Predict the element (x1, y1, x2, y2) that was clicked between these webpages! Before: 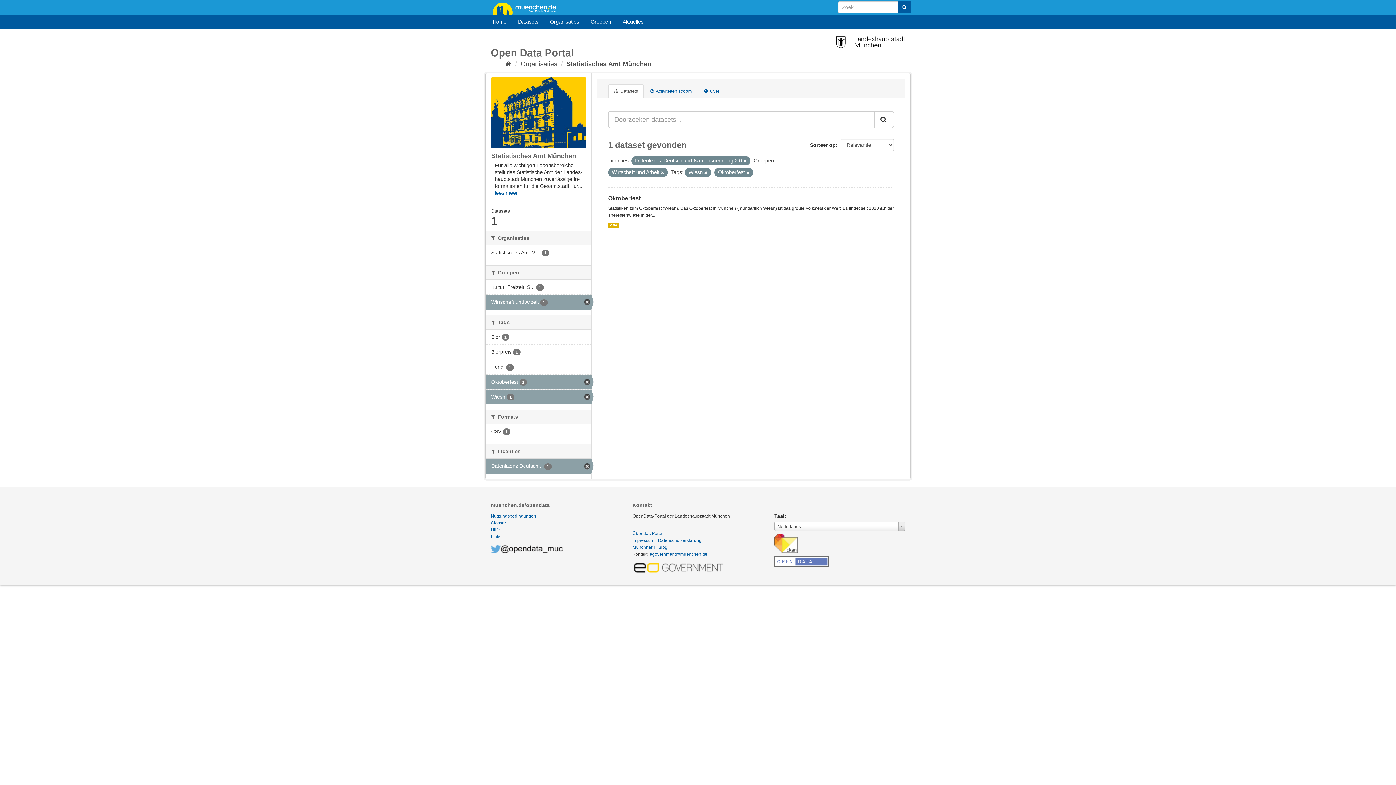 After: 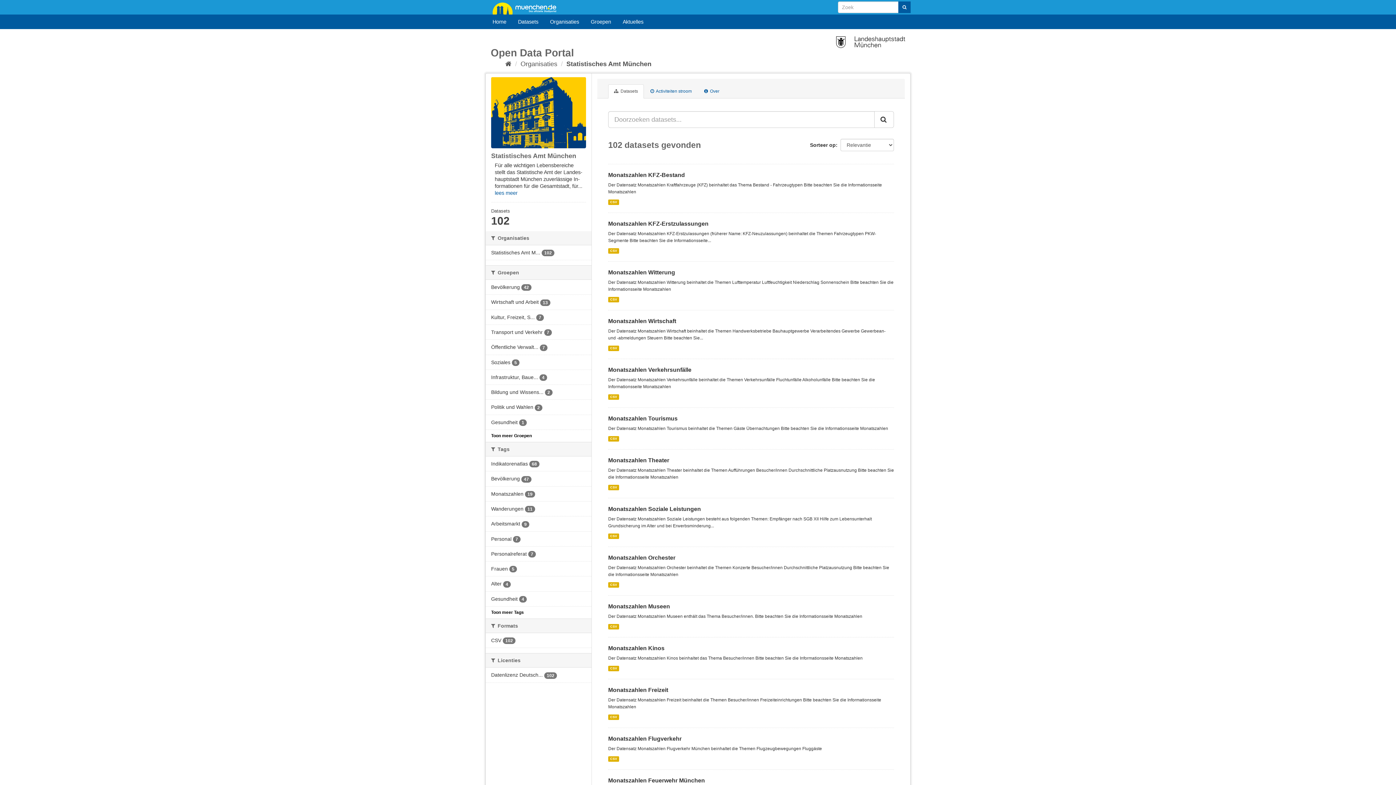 Action: label:  Datasets bbox: (608, 84, 644, 98)